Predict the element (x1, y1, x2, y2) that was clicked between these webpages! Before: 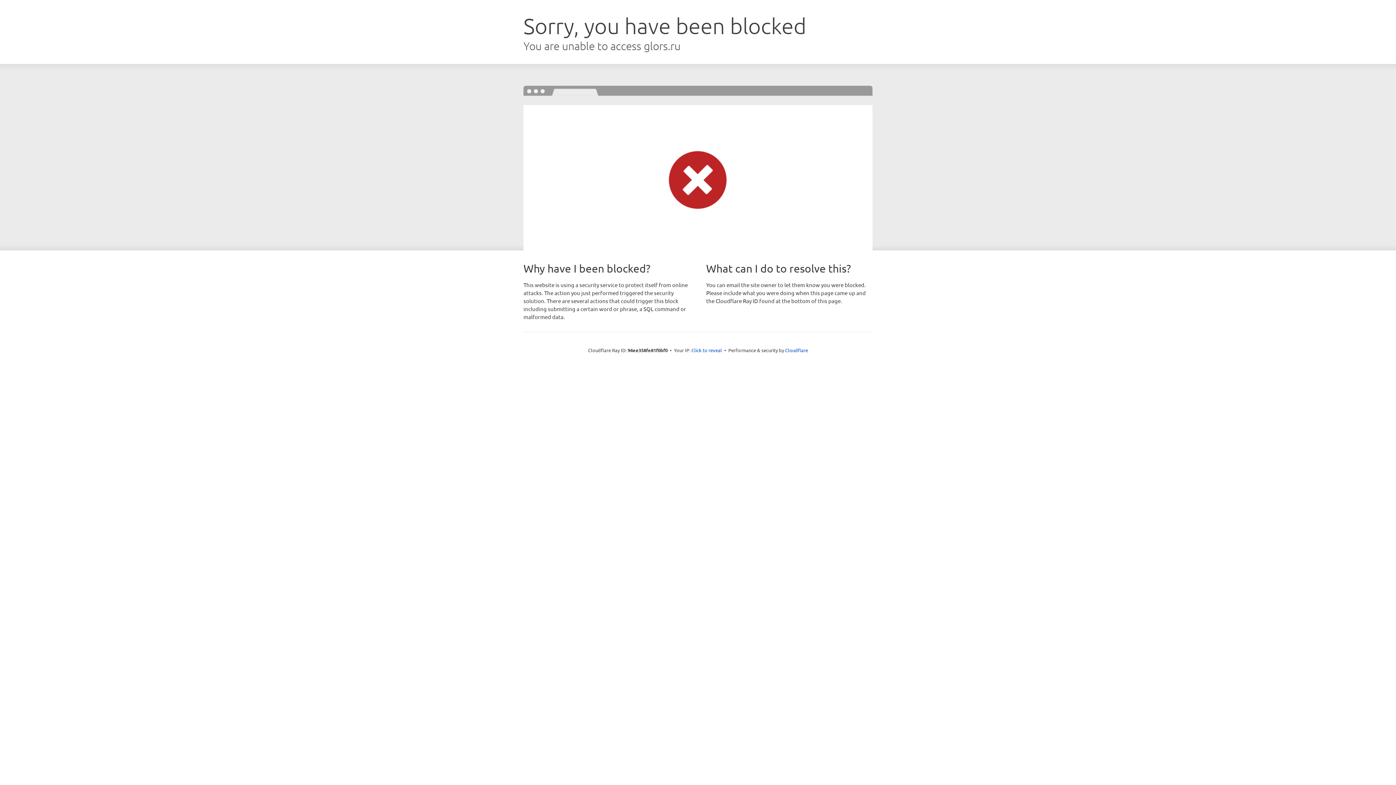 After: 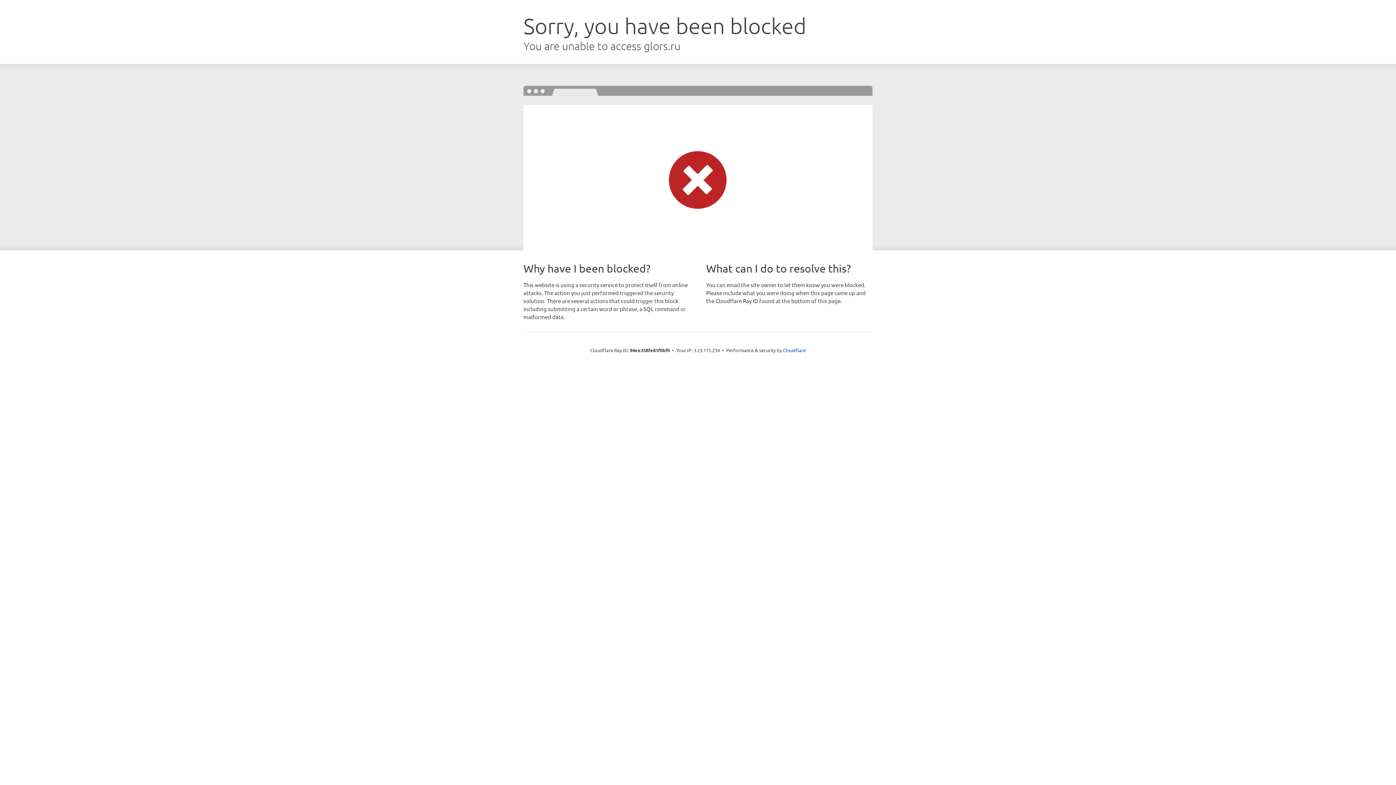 Action: label: Click to reveal bbox: (691, 346, 722, 353)